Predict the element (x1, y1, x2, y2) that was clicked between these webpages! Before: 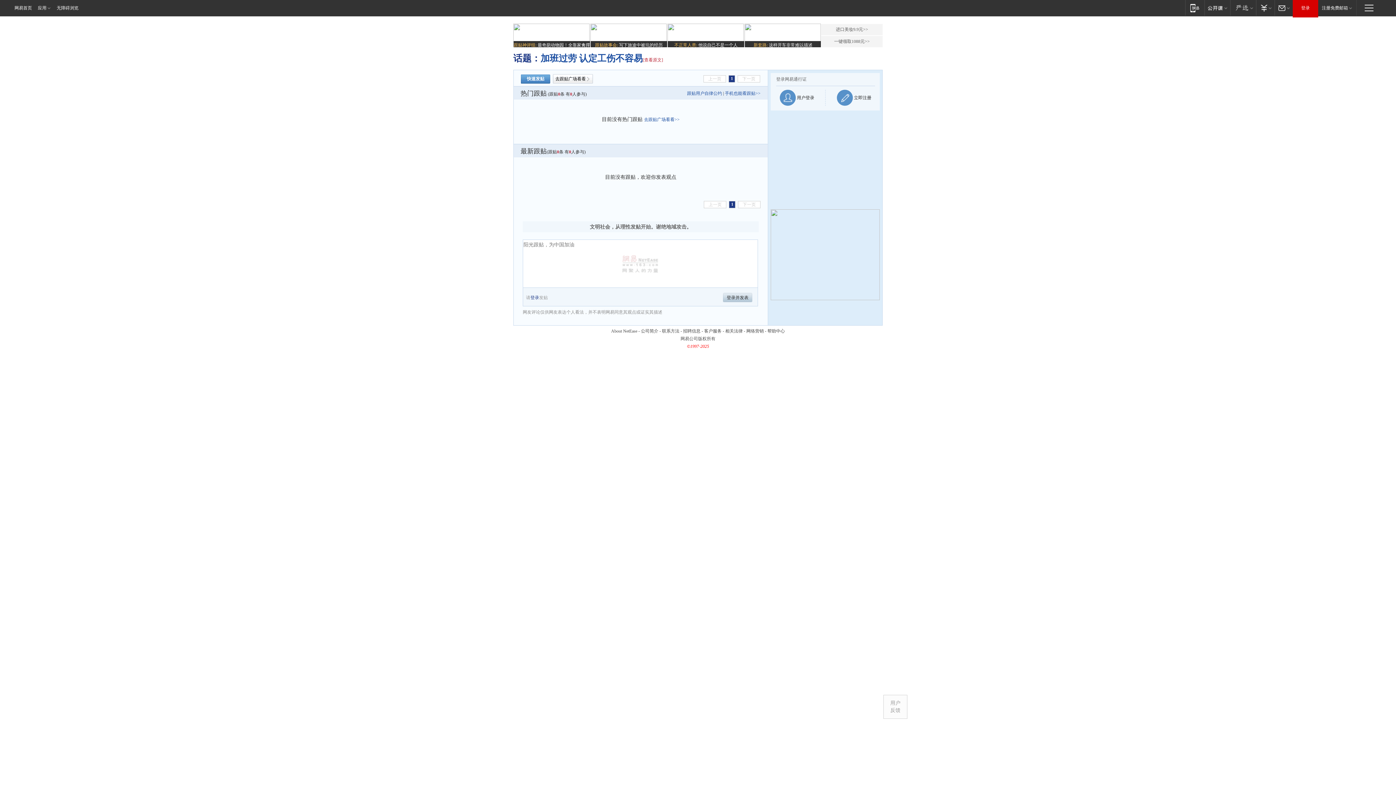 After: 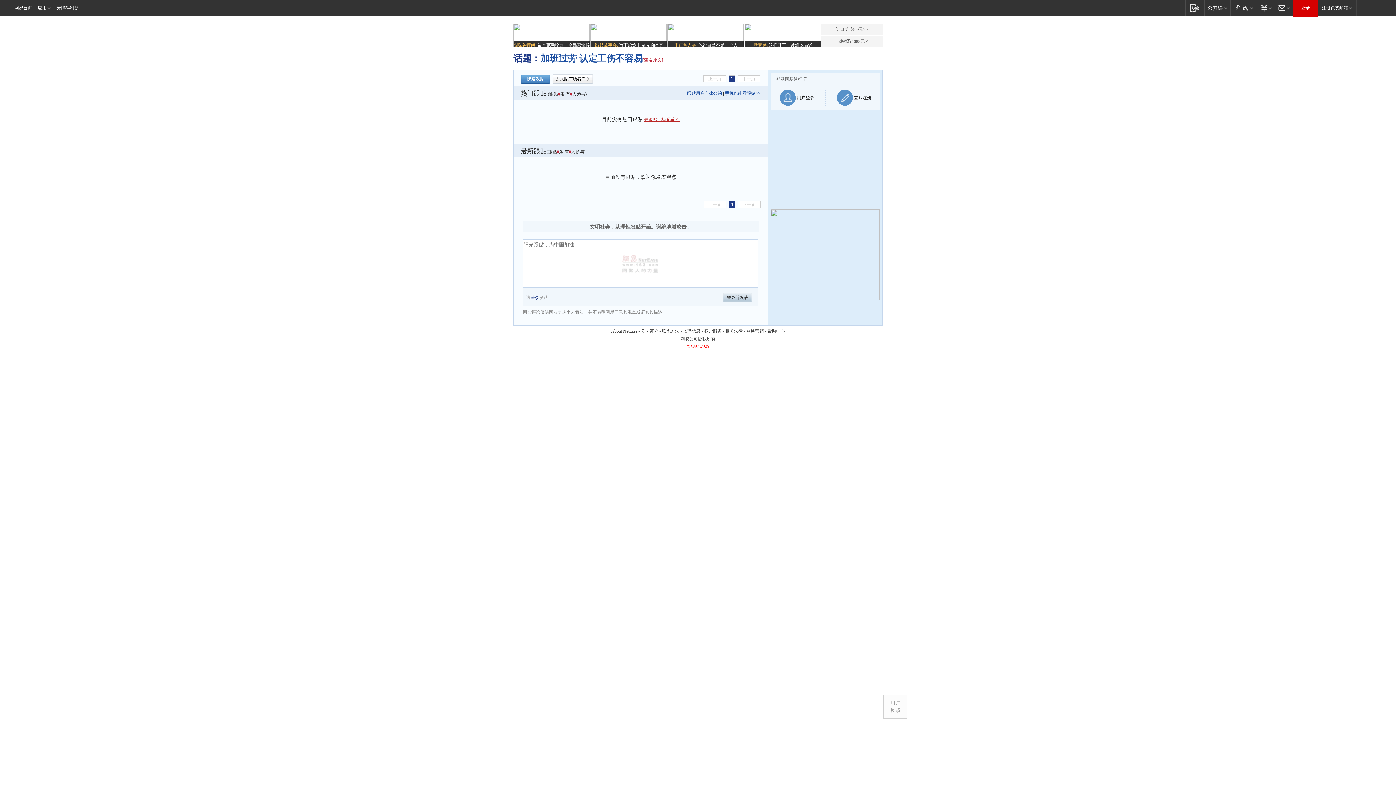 Action: label: 去跟贴广场看看>> bbox: (644, 117, 679, 122)